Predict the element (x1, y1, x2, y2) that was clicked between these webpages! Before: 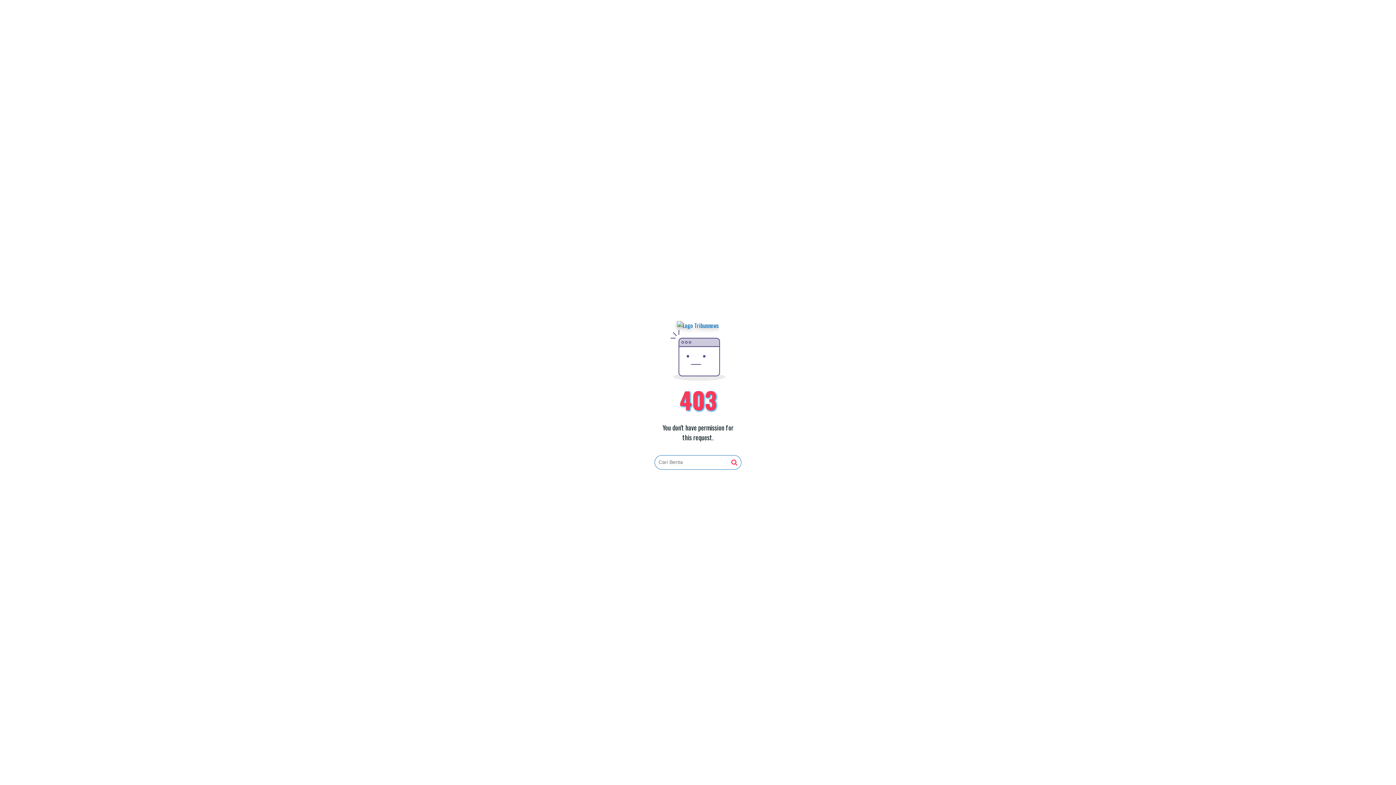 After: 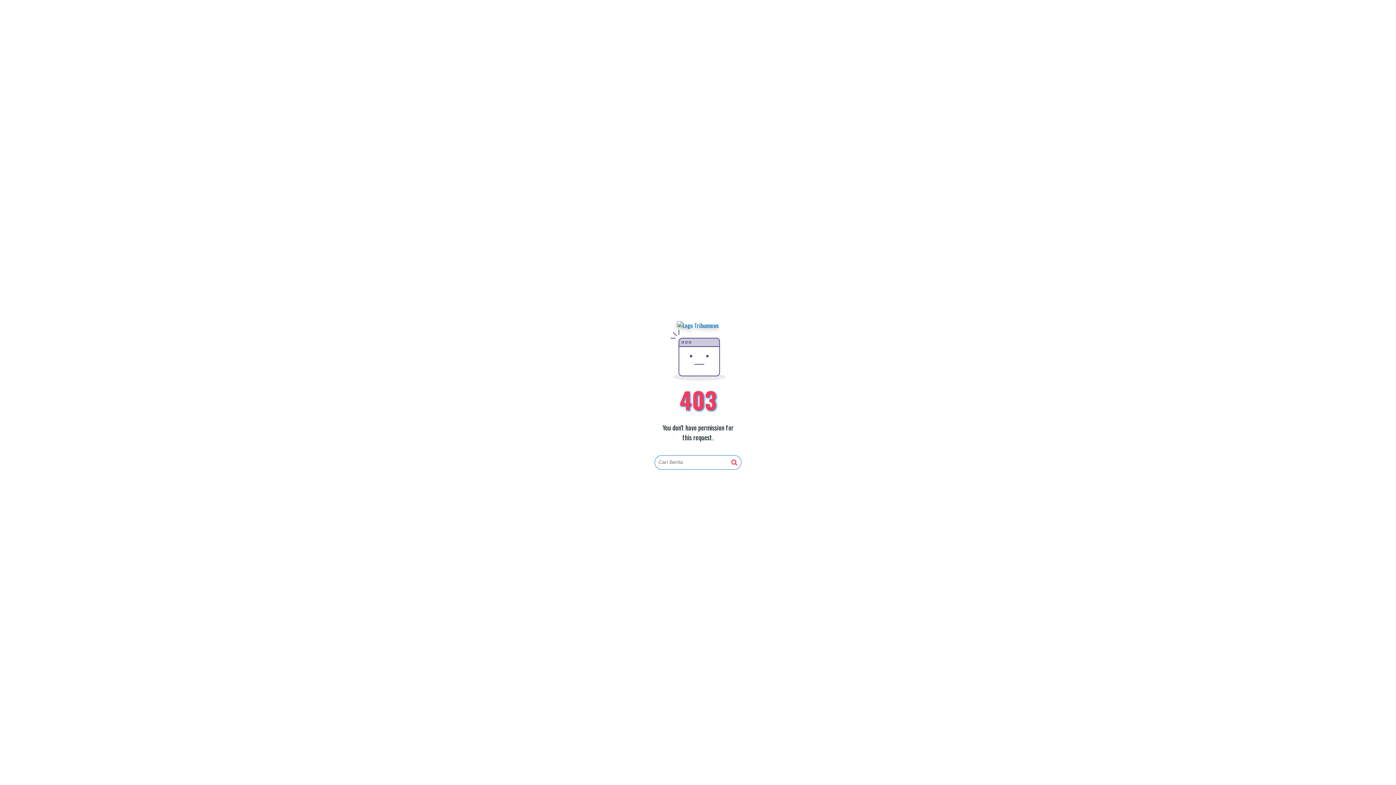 Action: bbox: (677, 321, 719, 330)